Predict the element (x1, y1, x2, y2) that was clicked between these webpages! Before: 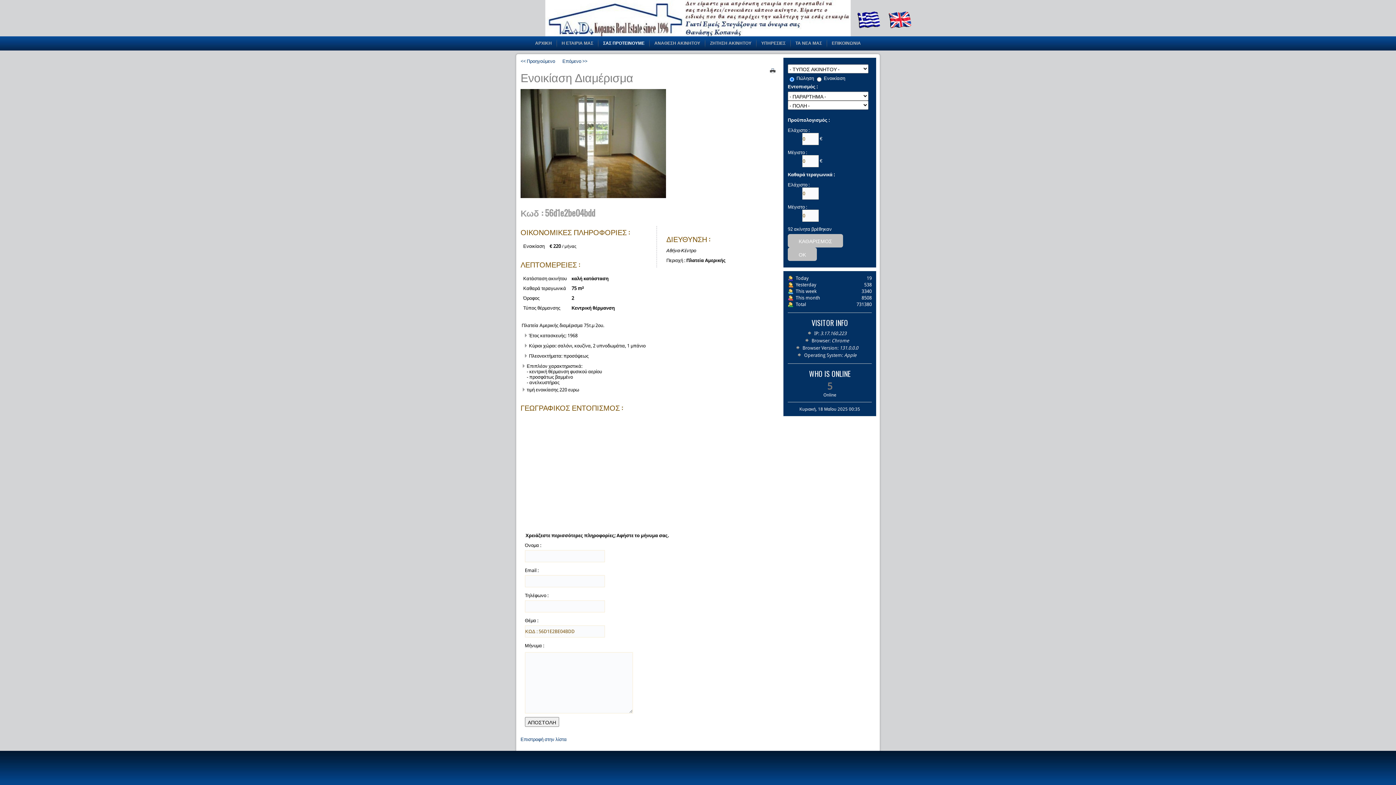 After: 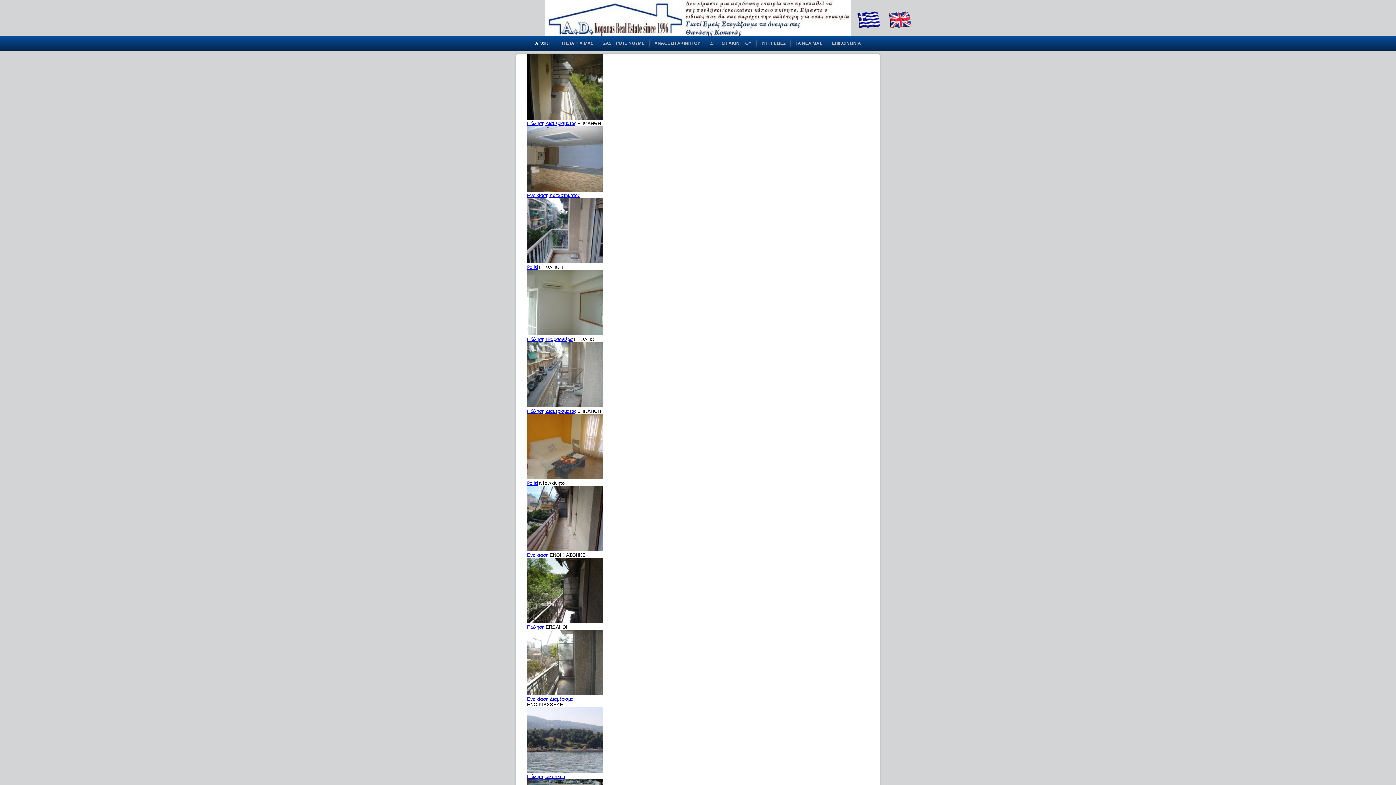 Action: bbox: (530, 38, 556, 48) label: ΑΡΧΙΚΗ